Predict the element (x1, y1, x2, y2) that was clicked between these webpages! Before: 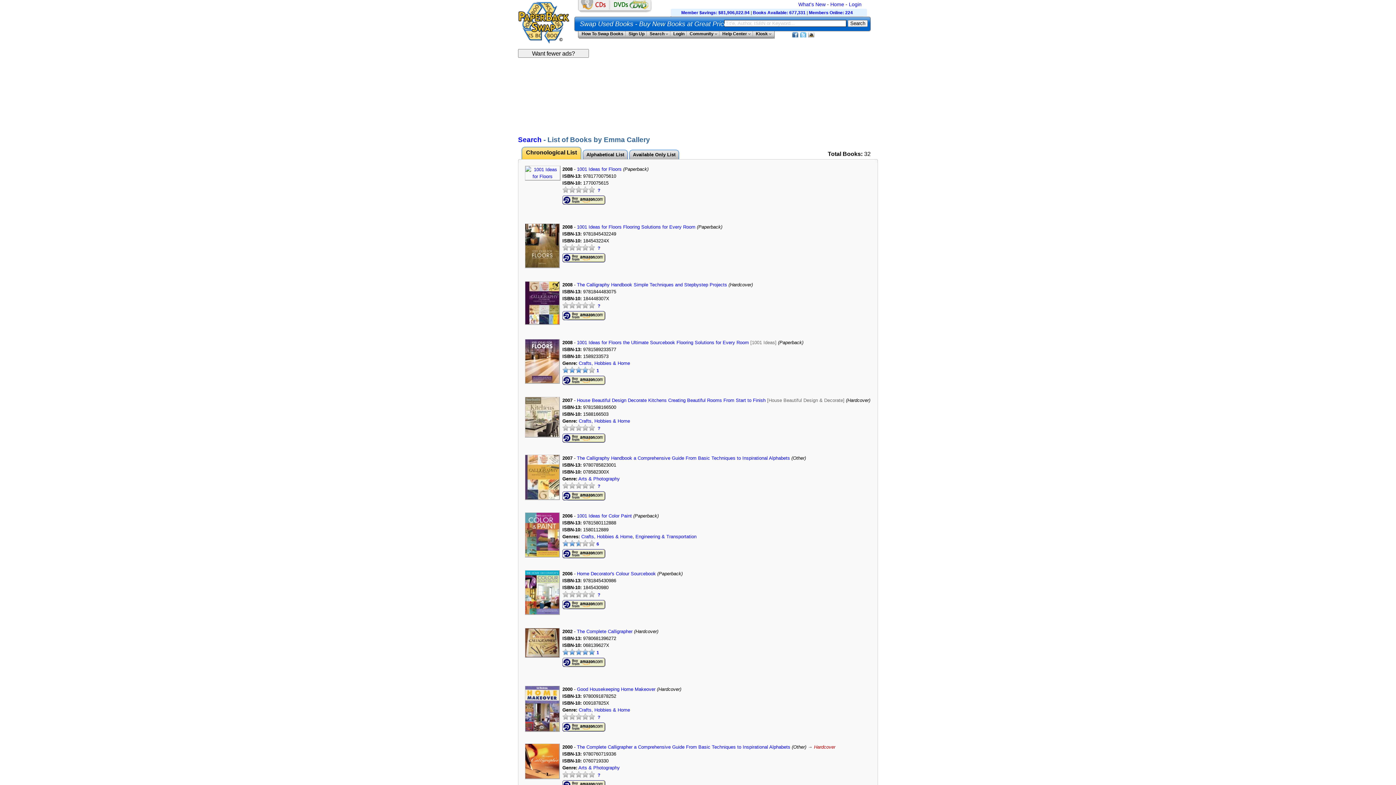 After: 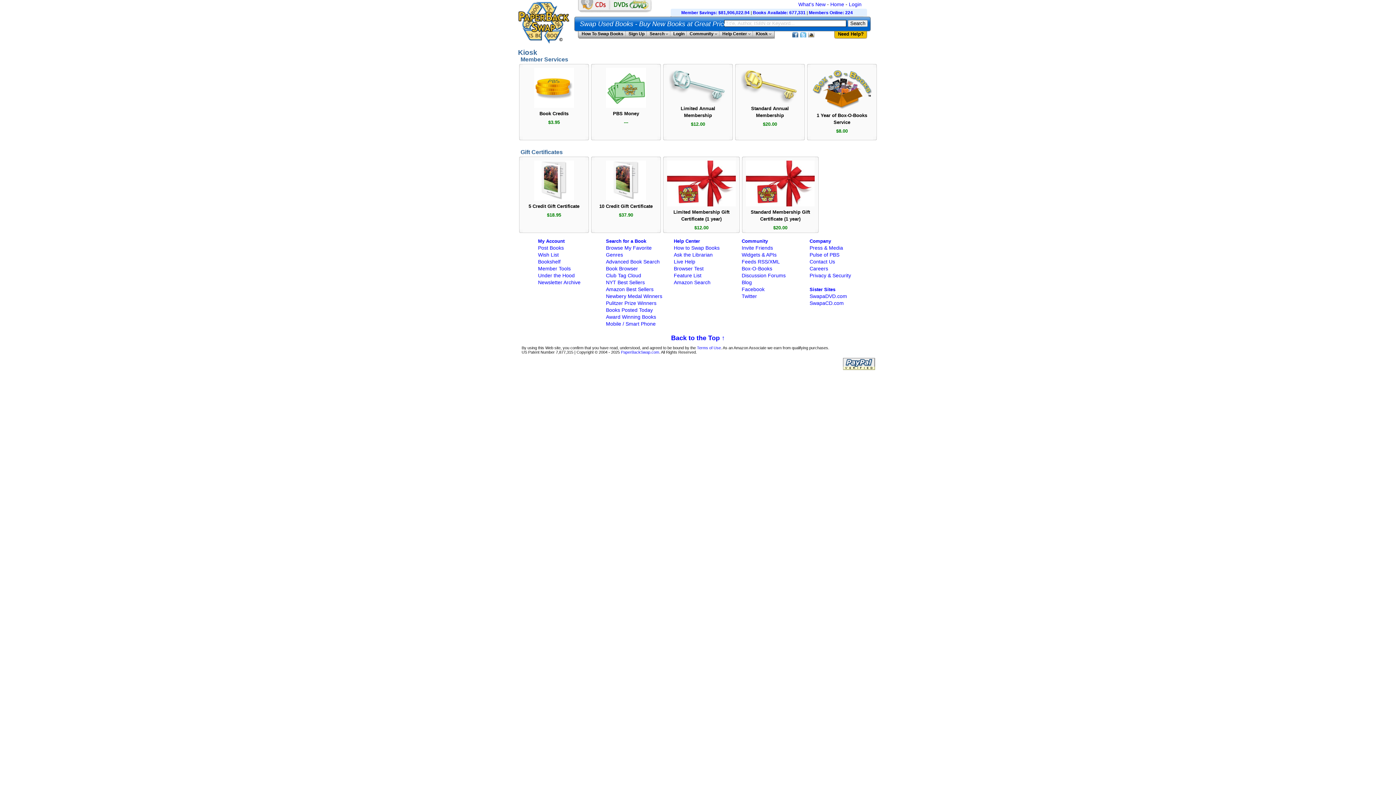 Action: label: Kiosk  bbox: (753, 31, 771, 36)